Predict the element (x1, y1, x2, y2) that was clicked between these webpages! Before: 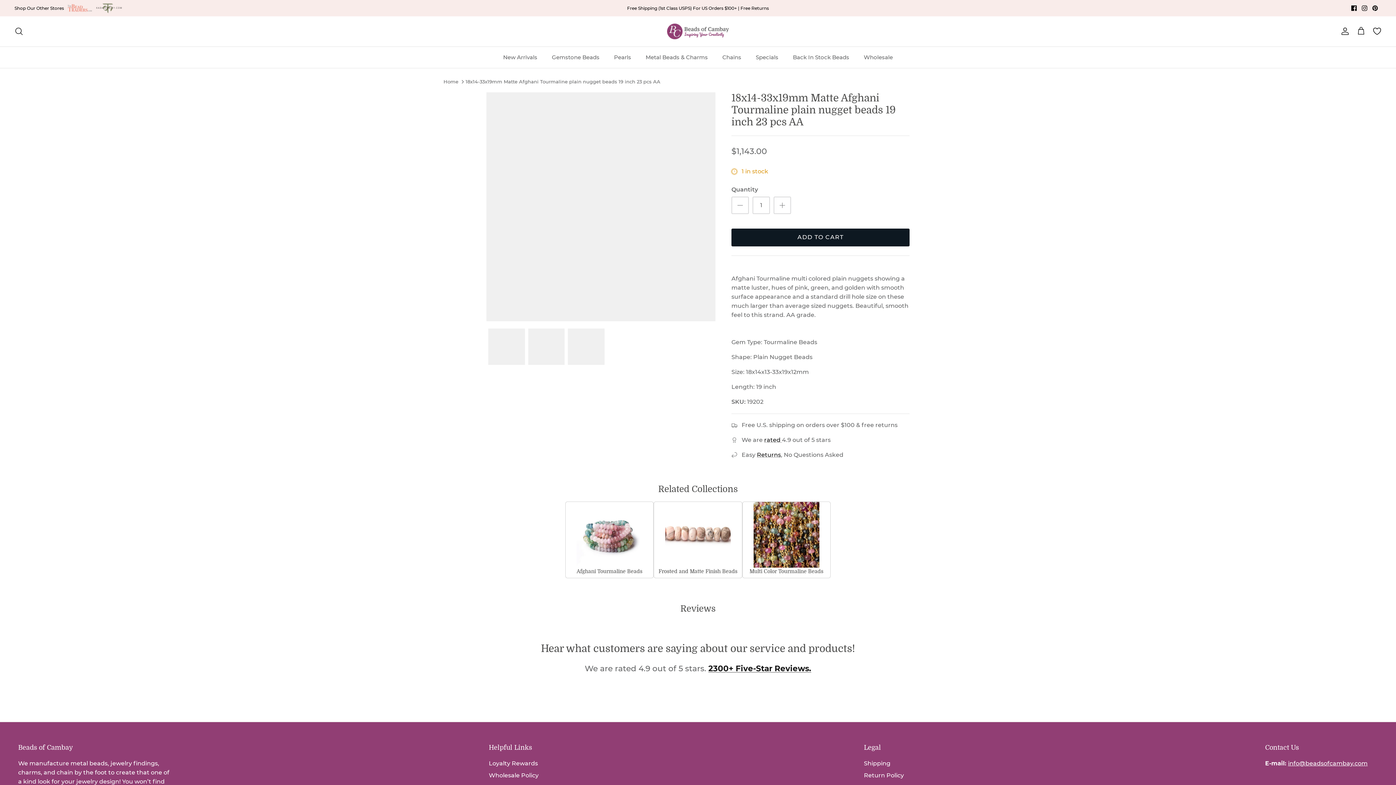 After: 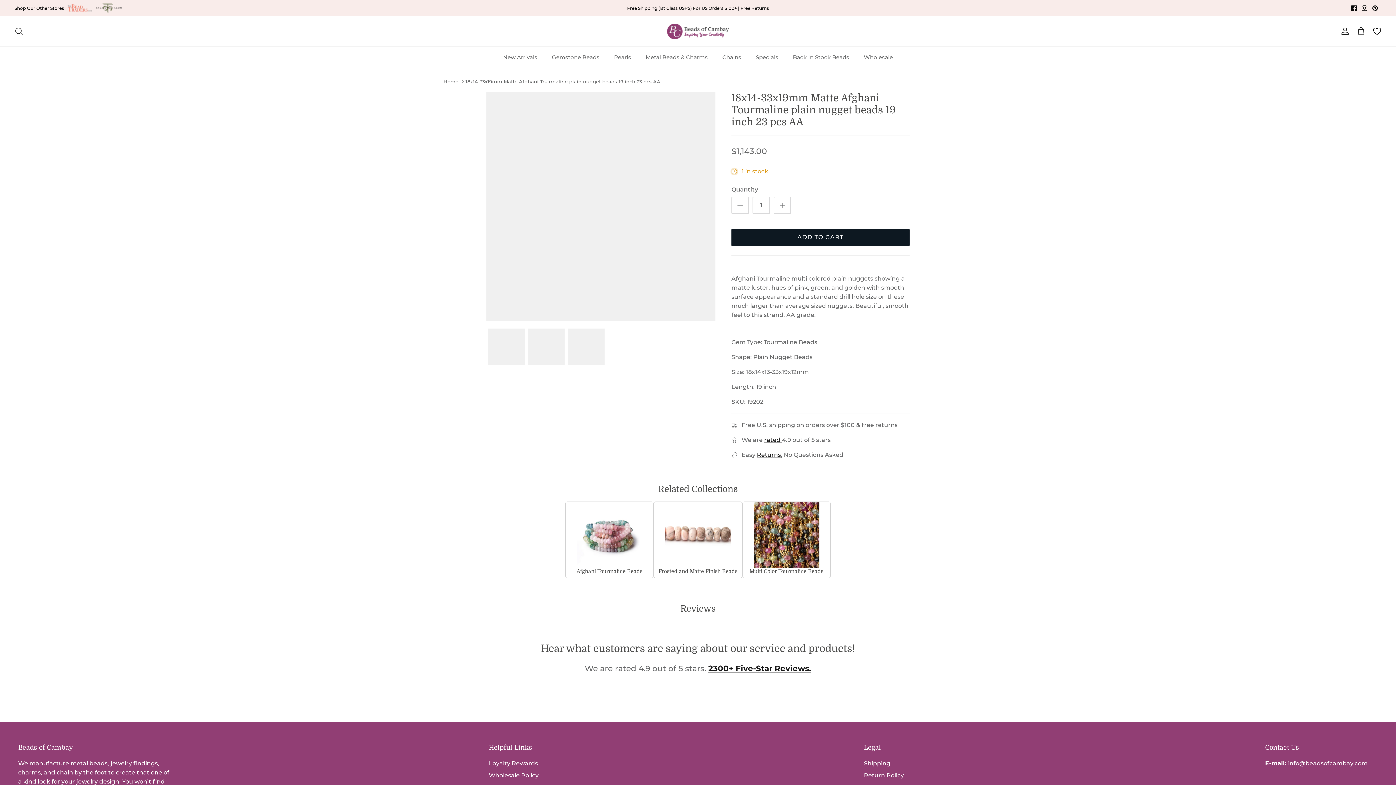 Action: label: Pinterest bbox: (1372, 5, 1378, 10)